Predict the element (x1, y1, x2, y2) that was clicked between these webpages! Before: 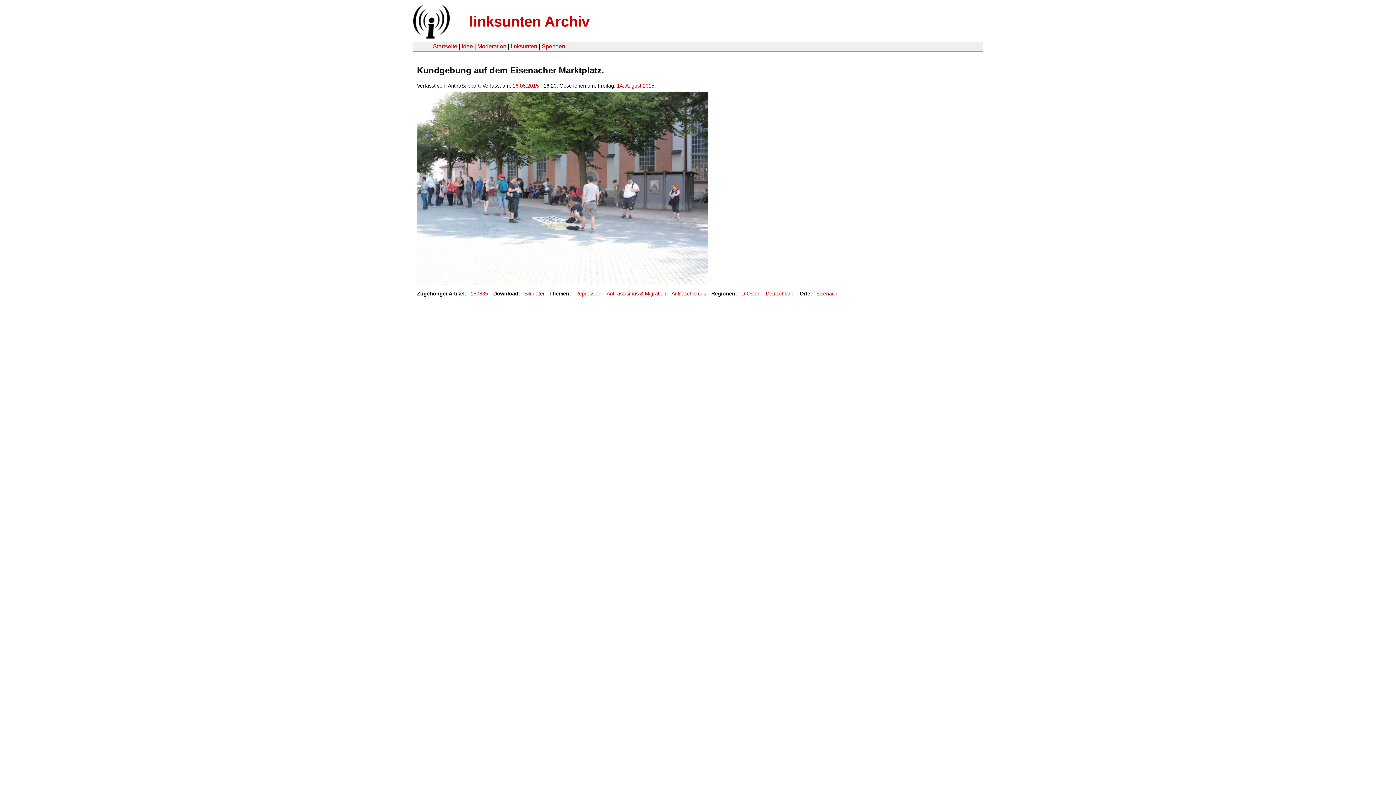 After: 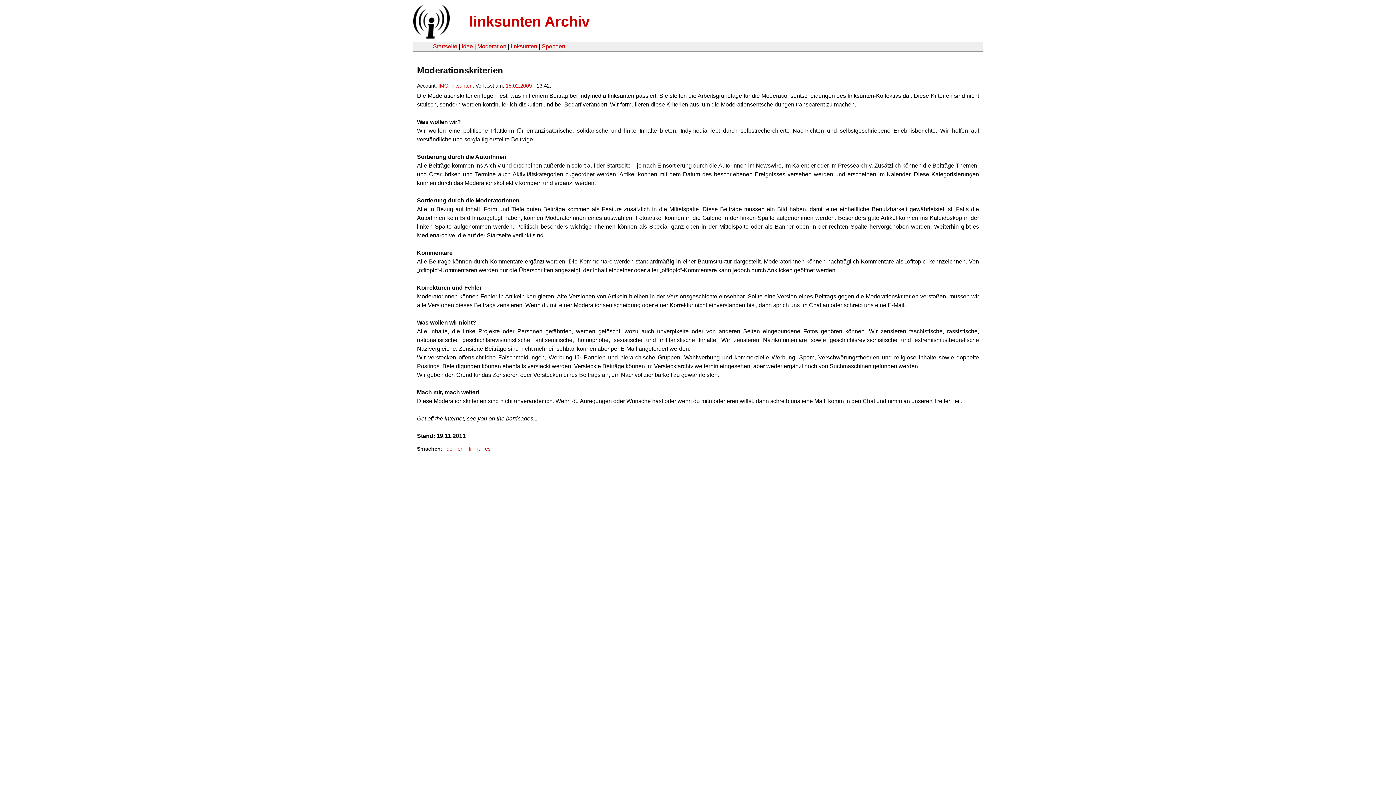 Action: bbox: (477, 43, 506, 49) label: Moderation